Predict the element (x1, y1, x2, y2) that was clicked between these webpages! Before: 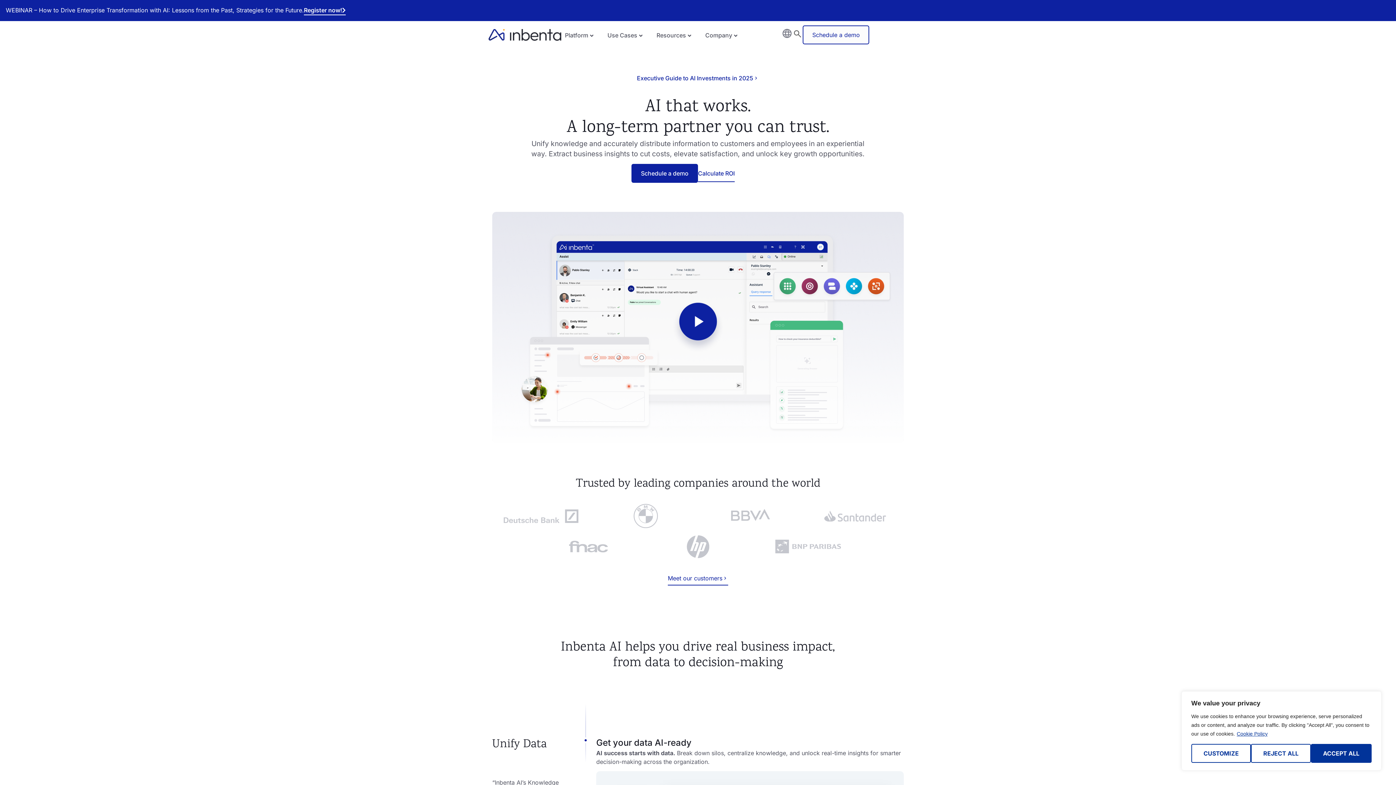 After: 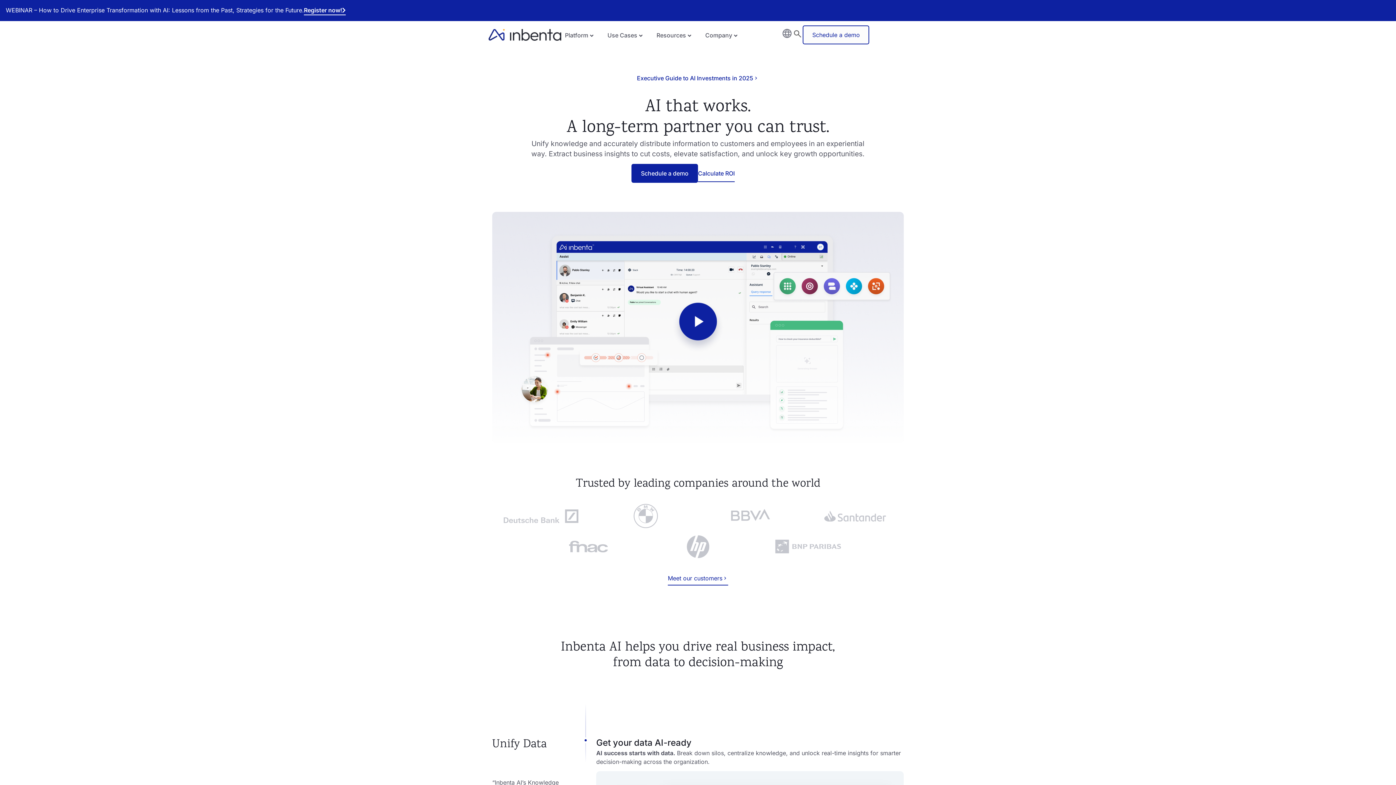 Action: label: Reject All bbox: (1251, 744, 1311, 763)